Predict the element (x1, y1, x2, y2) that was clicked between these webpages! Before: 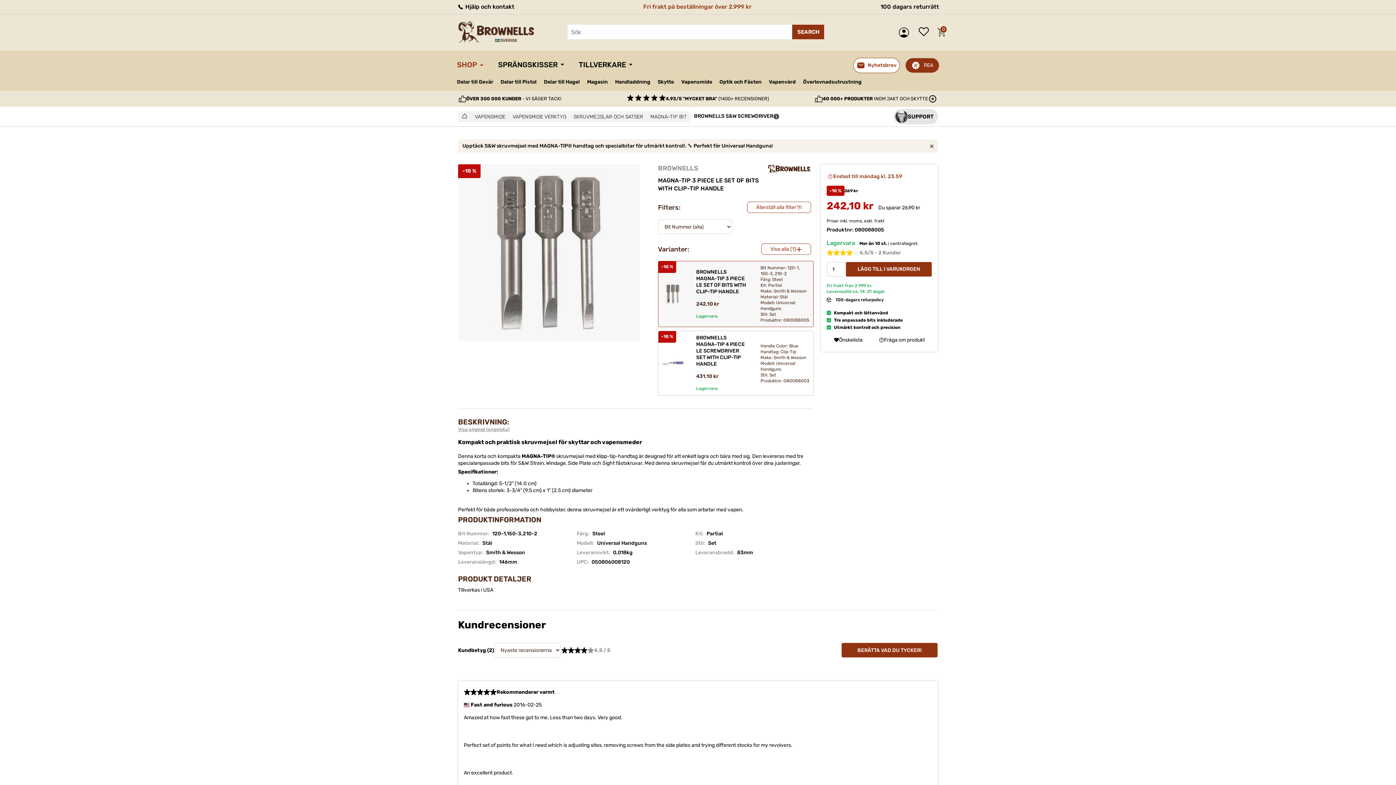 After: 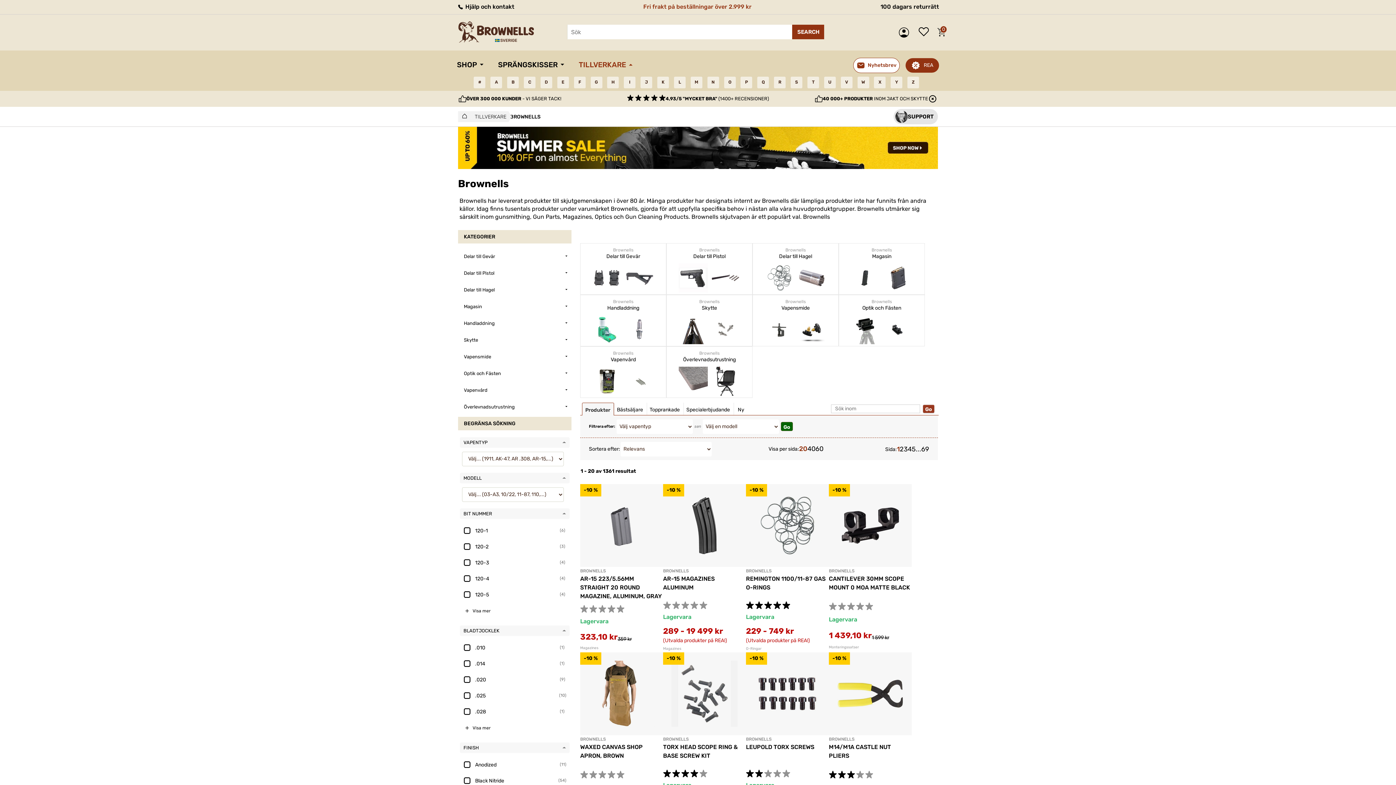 Action: bbox: (767, 164, 812, 173)